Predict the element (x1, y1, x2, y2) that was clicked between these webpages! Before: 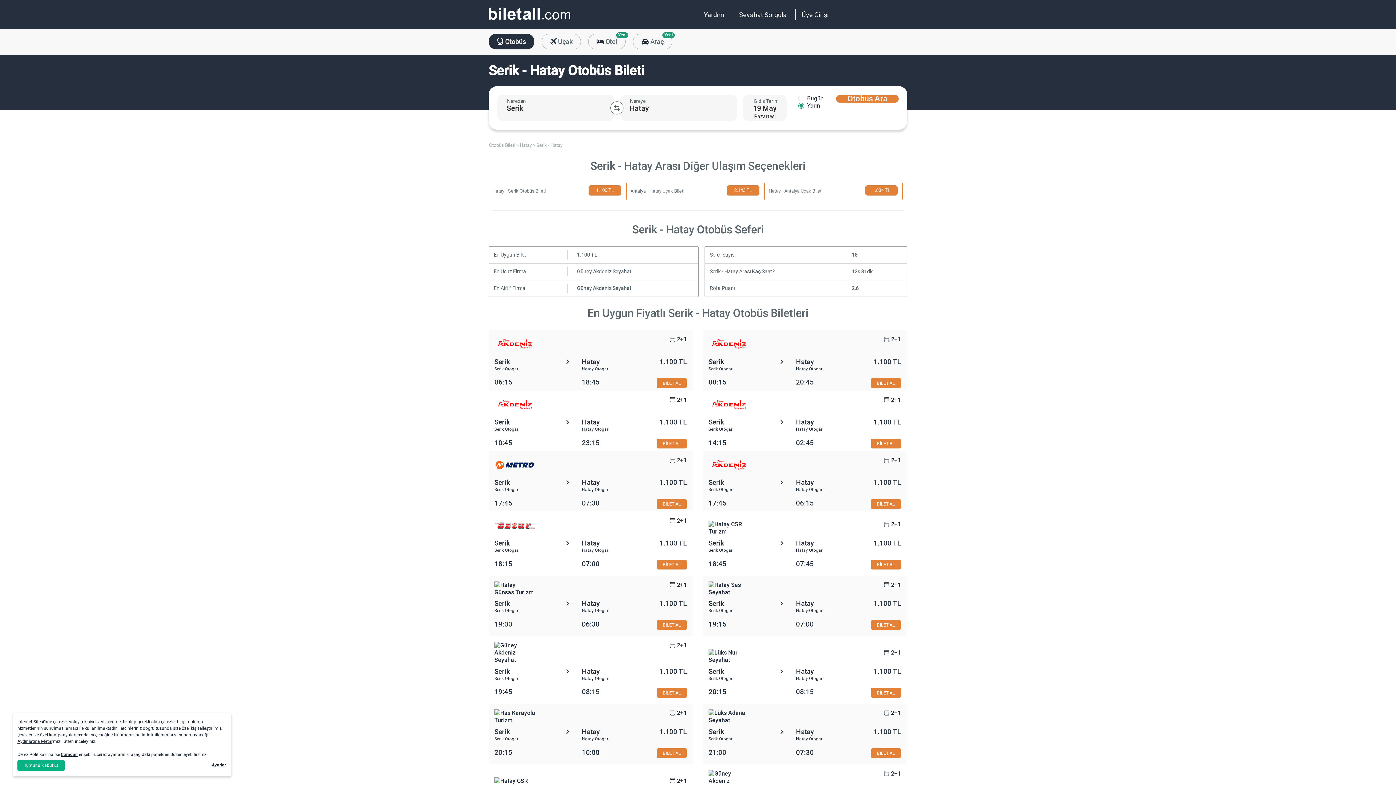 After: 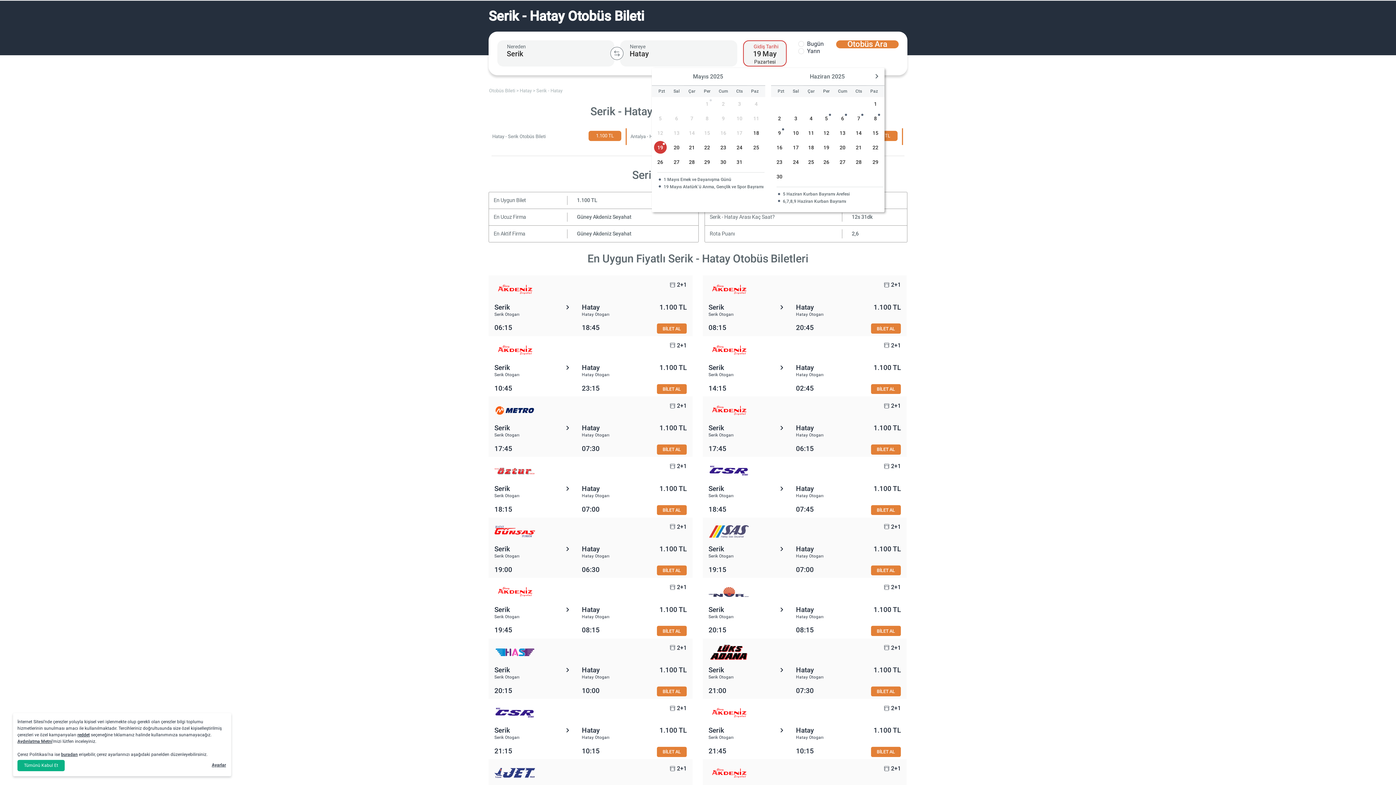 Action: label: BİLET AL bbox: (871, 559, 901, 569)